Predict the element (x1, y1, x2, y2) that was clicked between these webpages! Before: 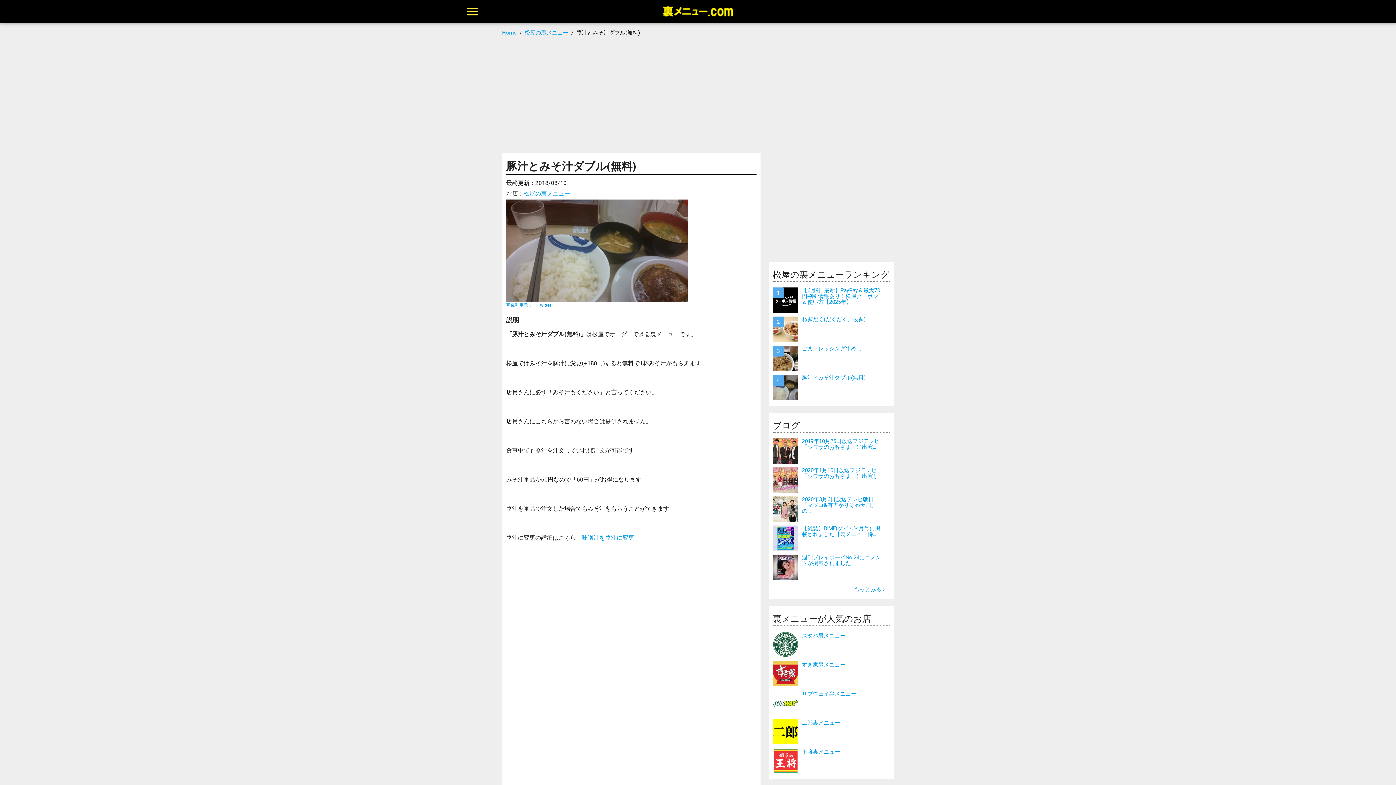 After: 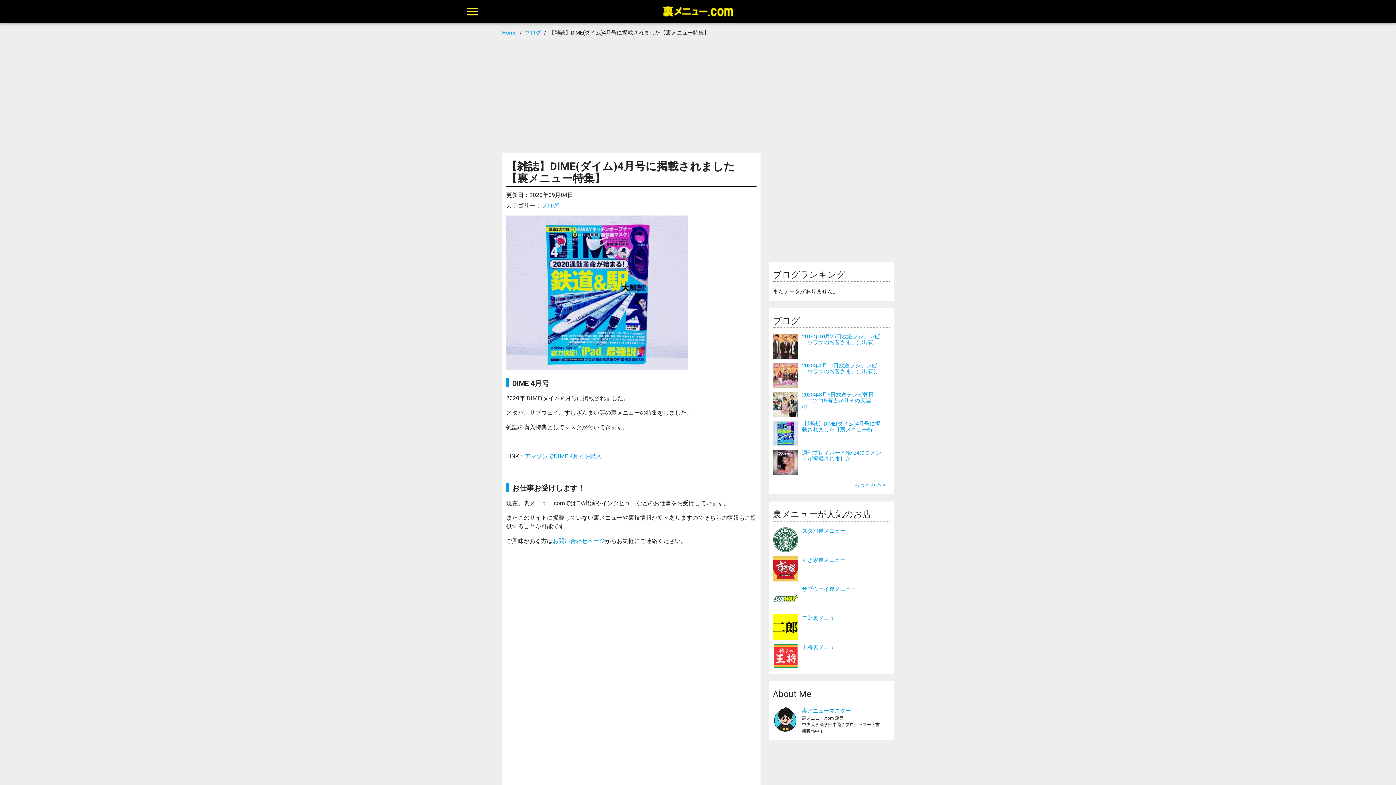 Action: bbox: (802, 525, 880, 537) label: 【雑誌】DIME(ダイム)4月号に掲載されました【裏メニュー特...